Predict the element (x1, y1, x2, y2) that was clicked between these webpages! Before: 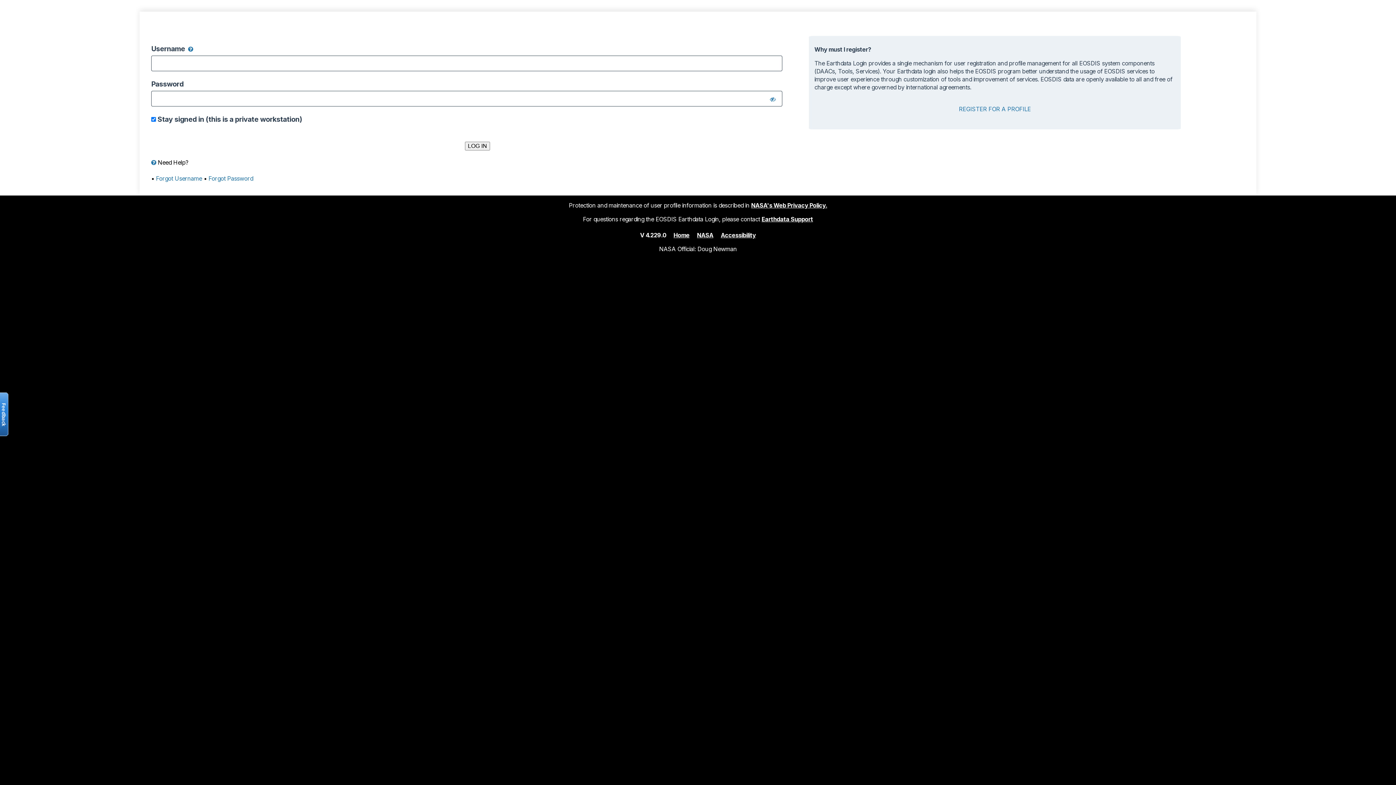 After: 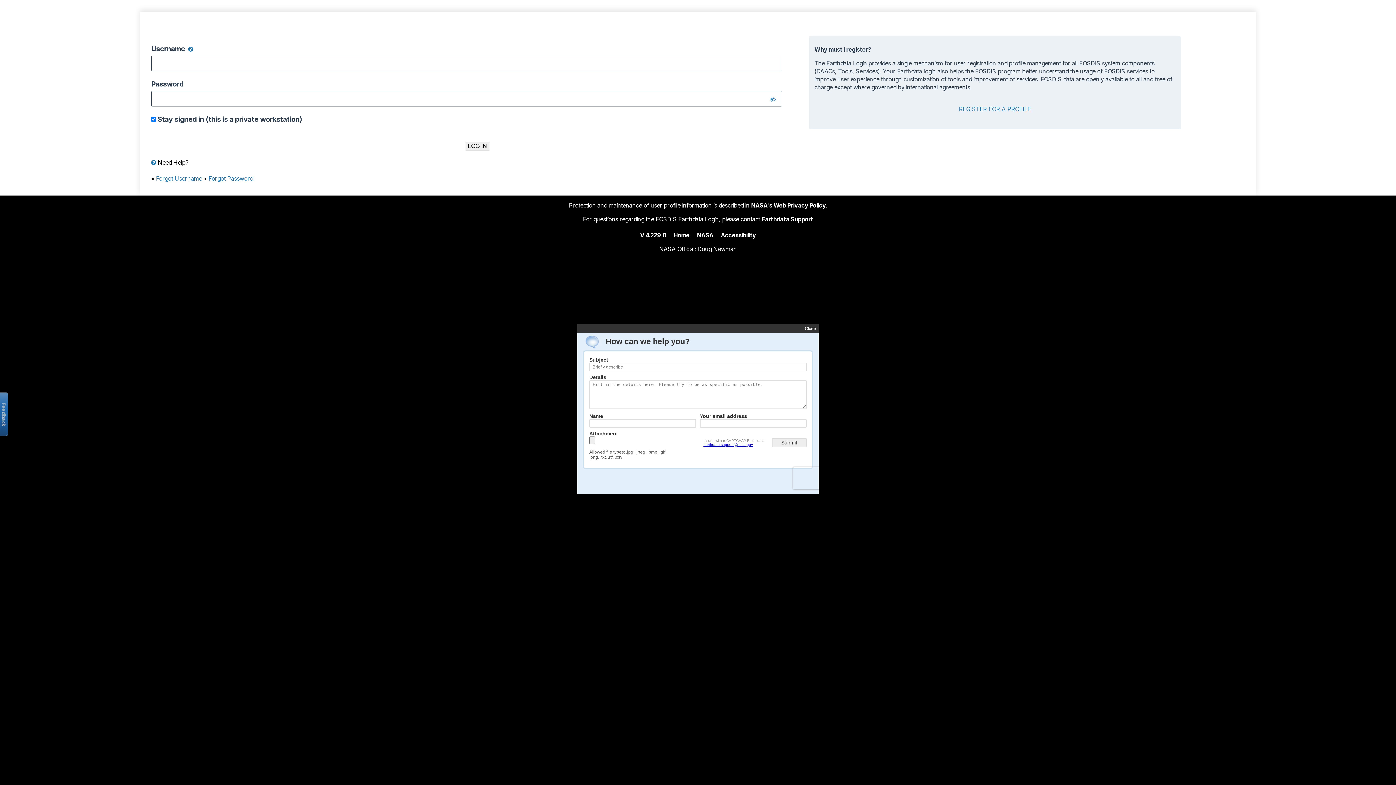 Action: label: Open the feedback form bbox: (-2, 392, 8, 436)